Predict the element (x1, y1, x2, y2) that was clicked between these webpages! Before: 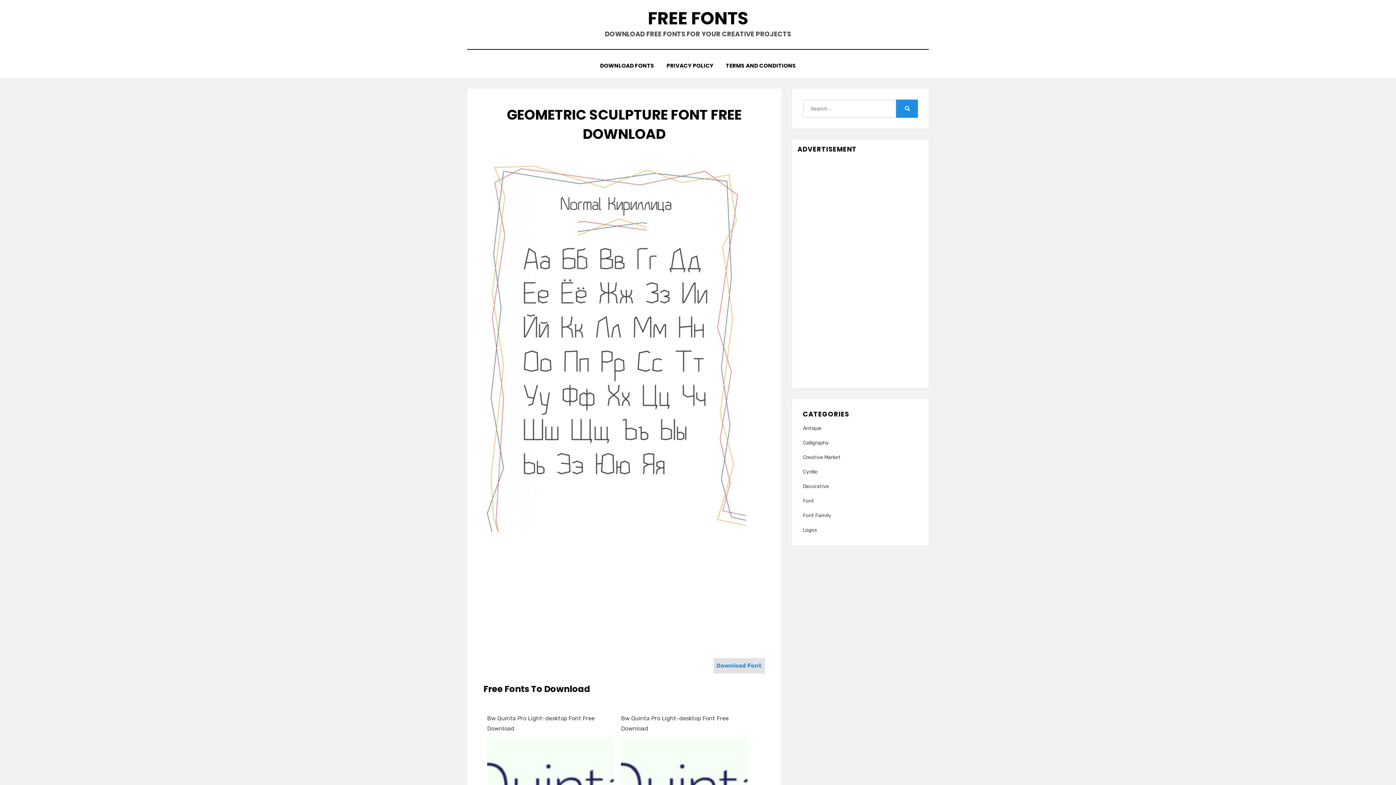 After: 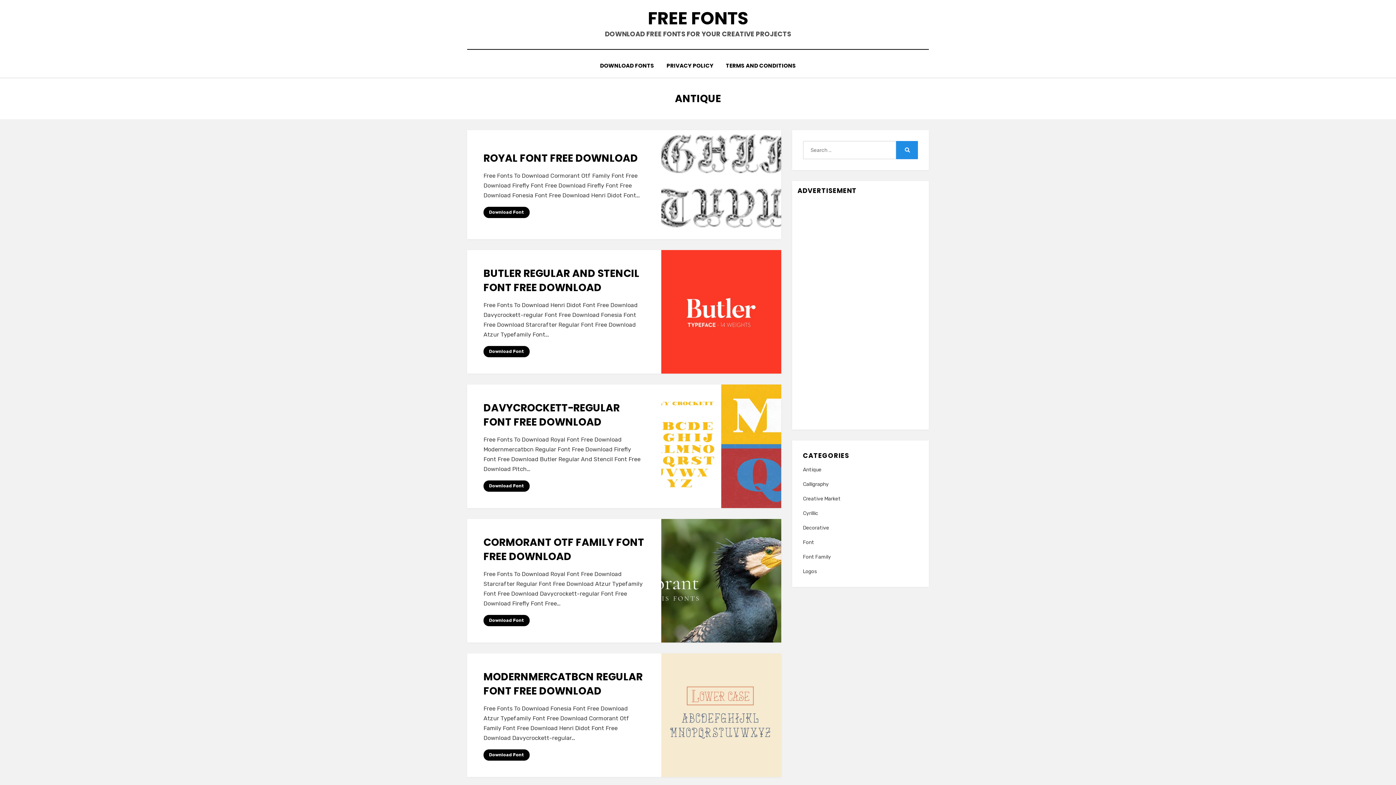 Action: label: Antique bbox: (803, 424, 918, 433)